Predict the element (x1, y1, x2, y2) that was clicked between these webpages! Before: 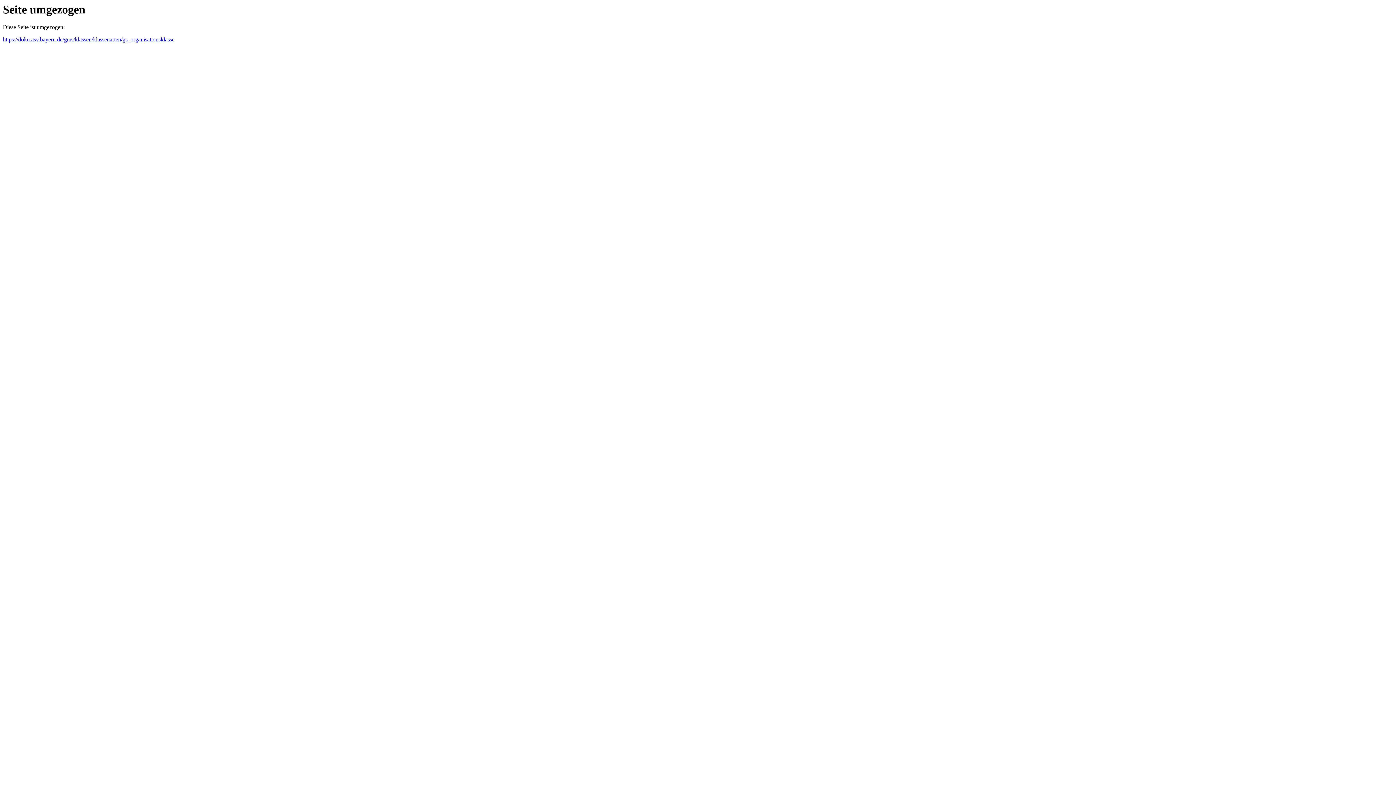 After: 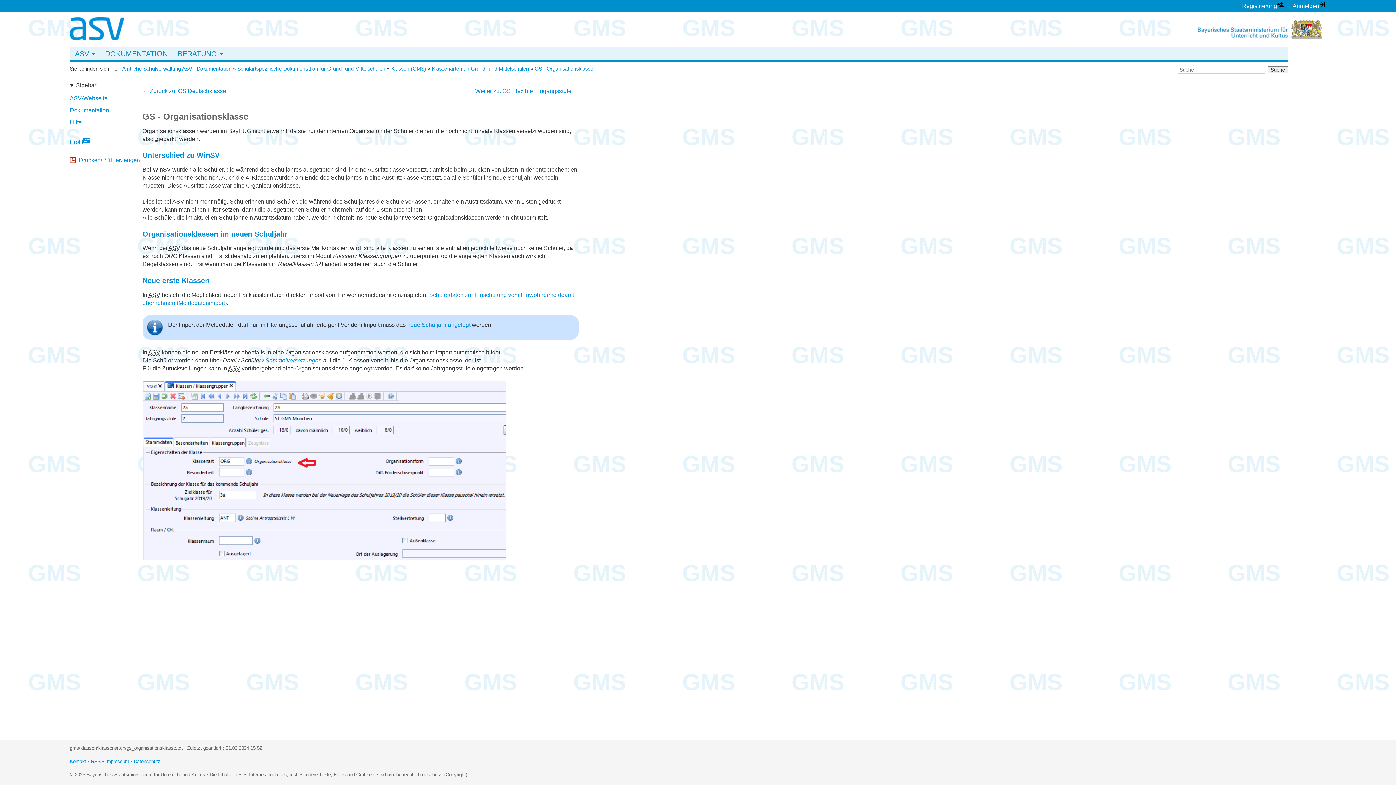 Action: bbox: (2, 36, 174, 42) label: https://doku.asv.bayern.de/gms/klassen/klassenarten/gs_organisationsklasse